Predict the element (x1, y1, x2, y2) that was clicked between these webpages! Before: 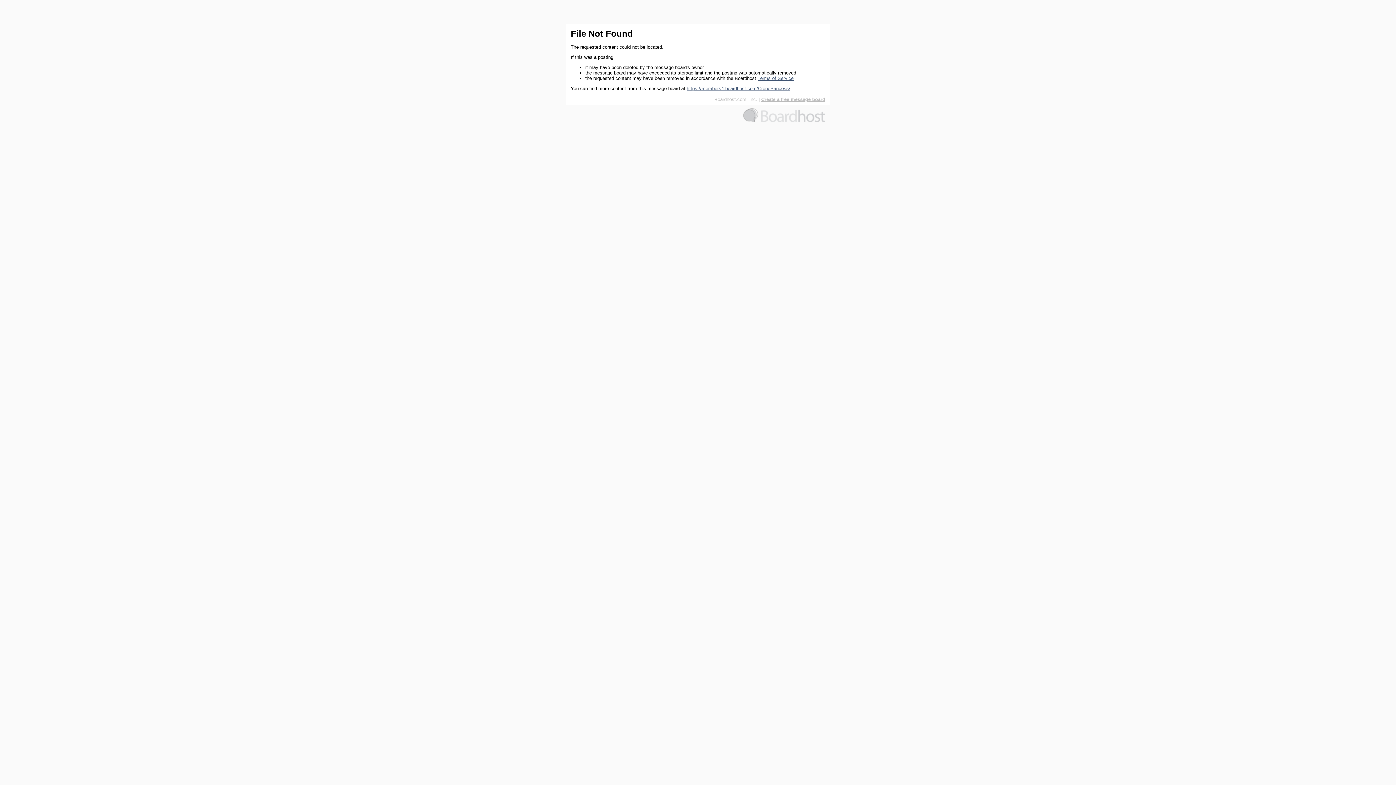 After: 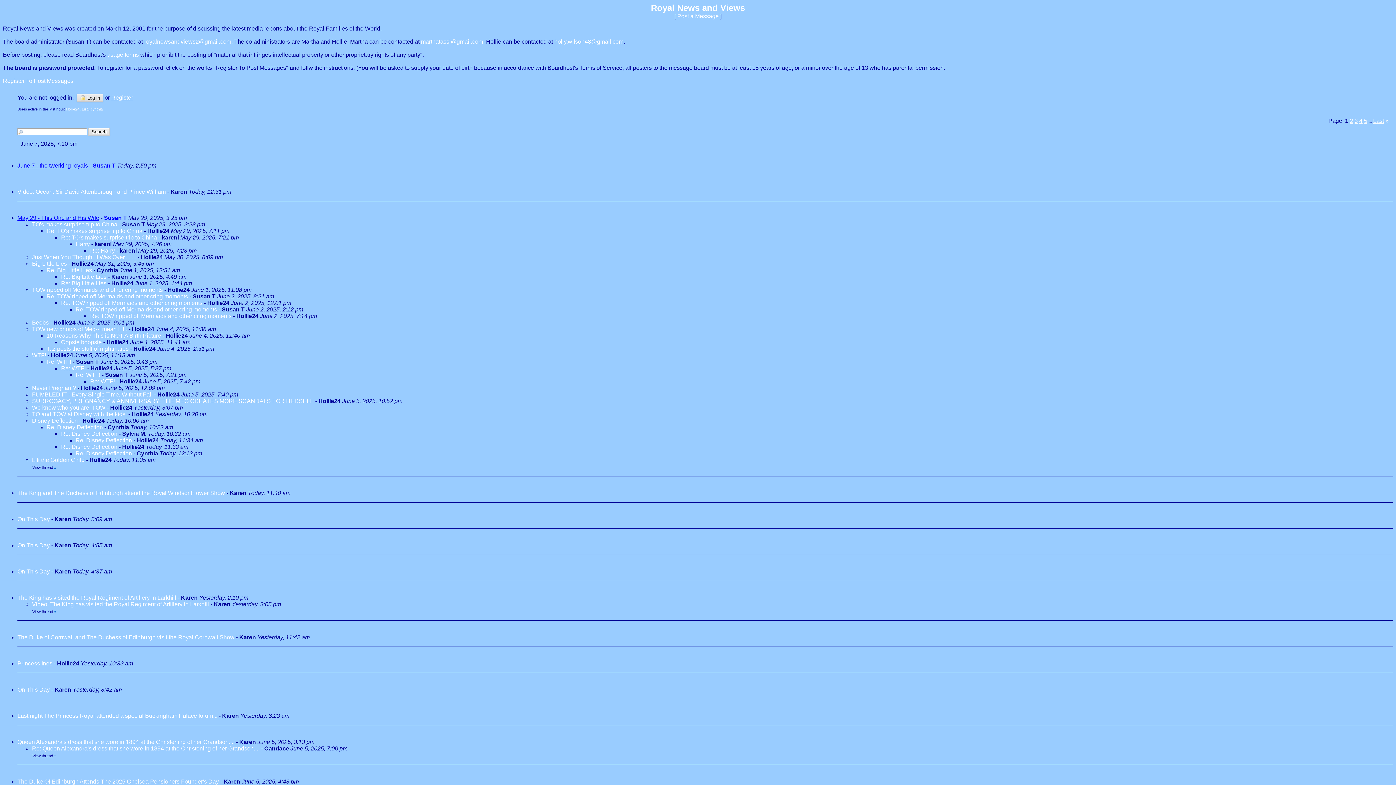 Action: bbox: (686, 85, 790, 91) label: https://members4.boardhost.com/CronePrincess/